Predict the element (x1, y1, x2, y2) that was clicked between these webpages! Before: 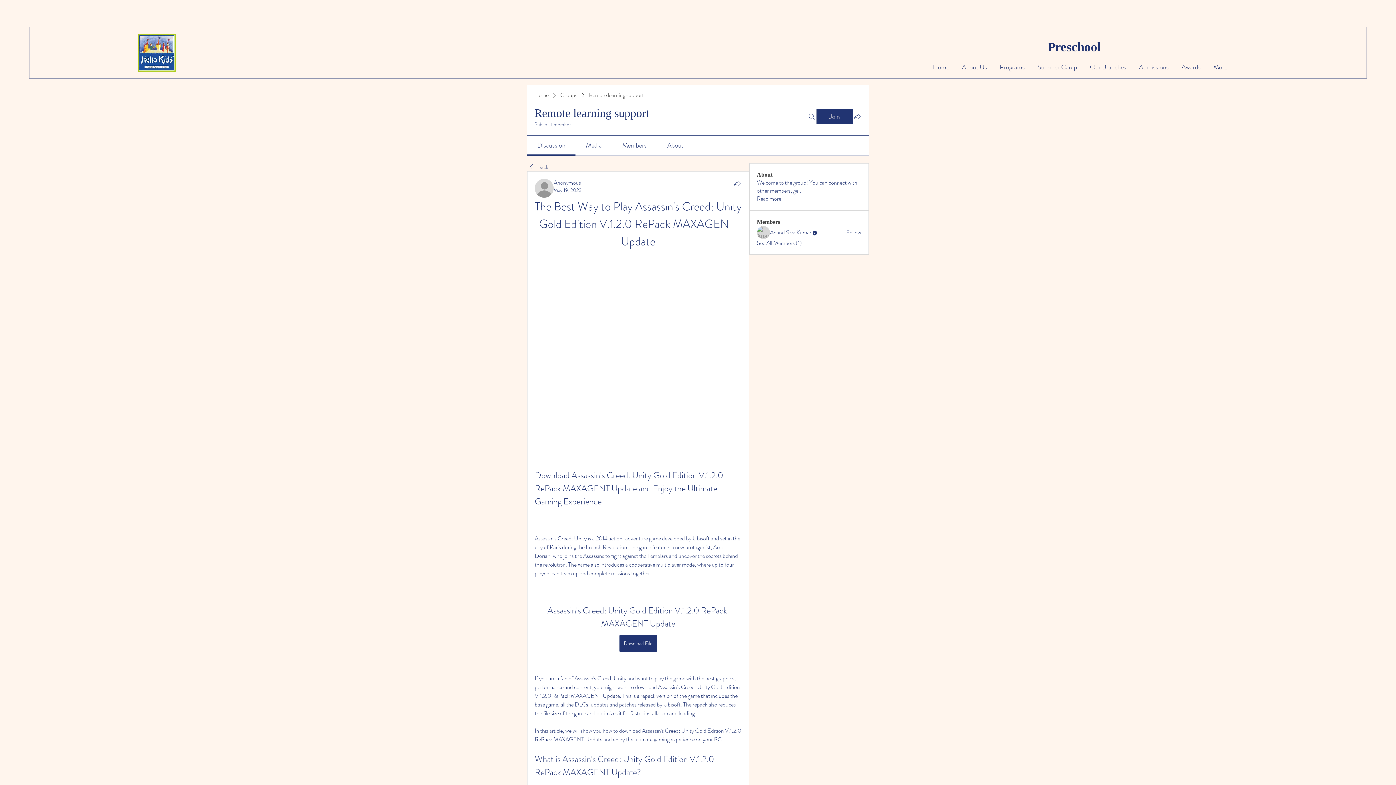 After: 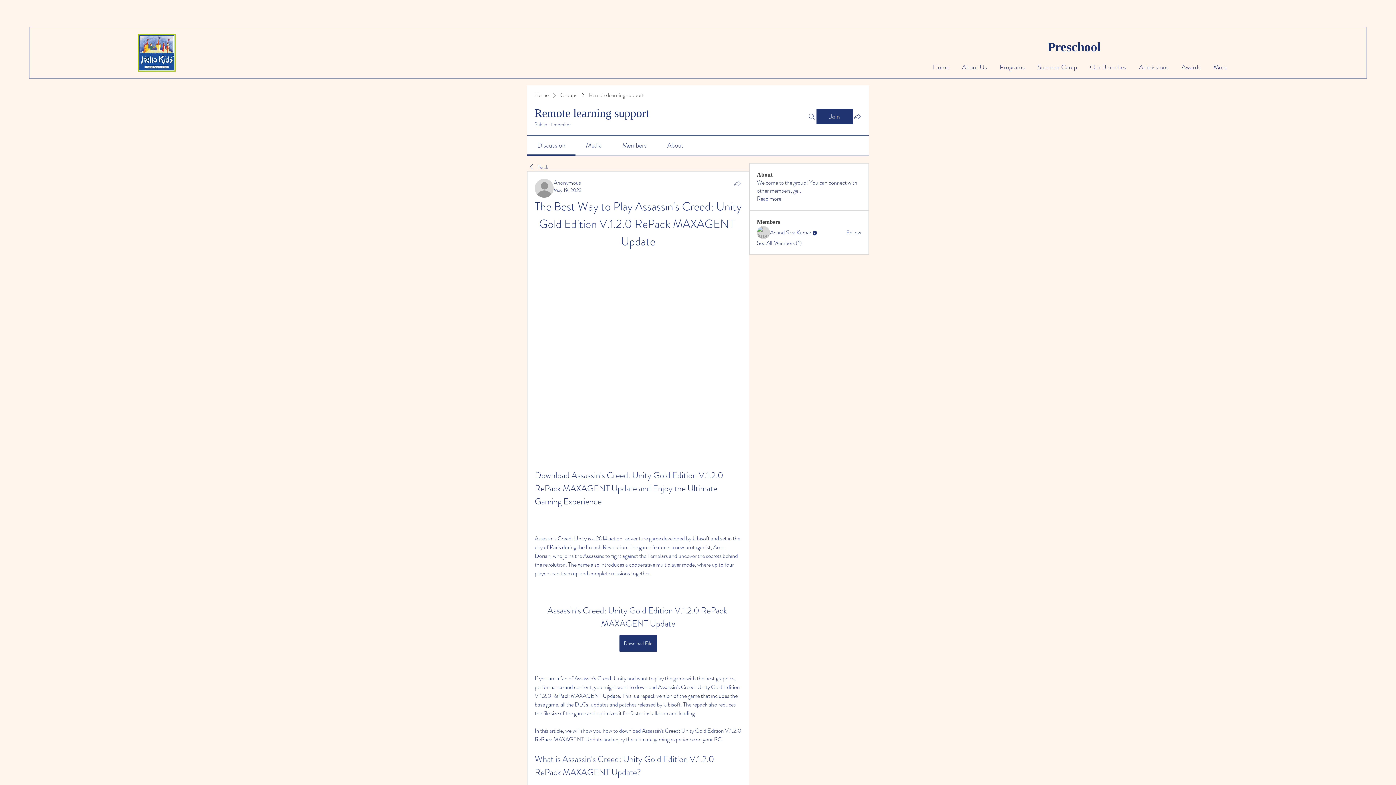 Action: label: Share bbox: (733, 178, 741, 187)